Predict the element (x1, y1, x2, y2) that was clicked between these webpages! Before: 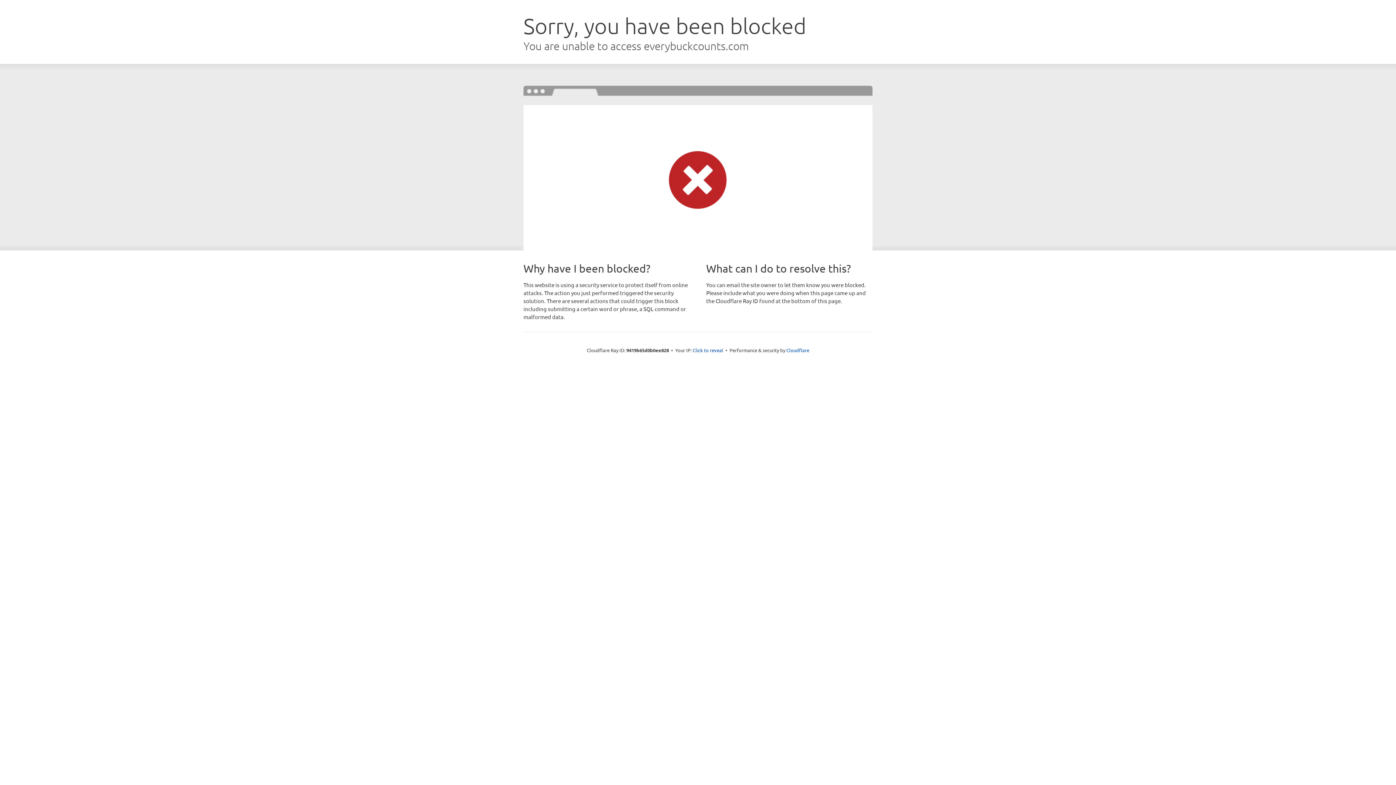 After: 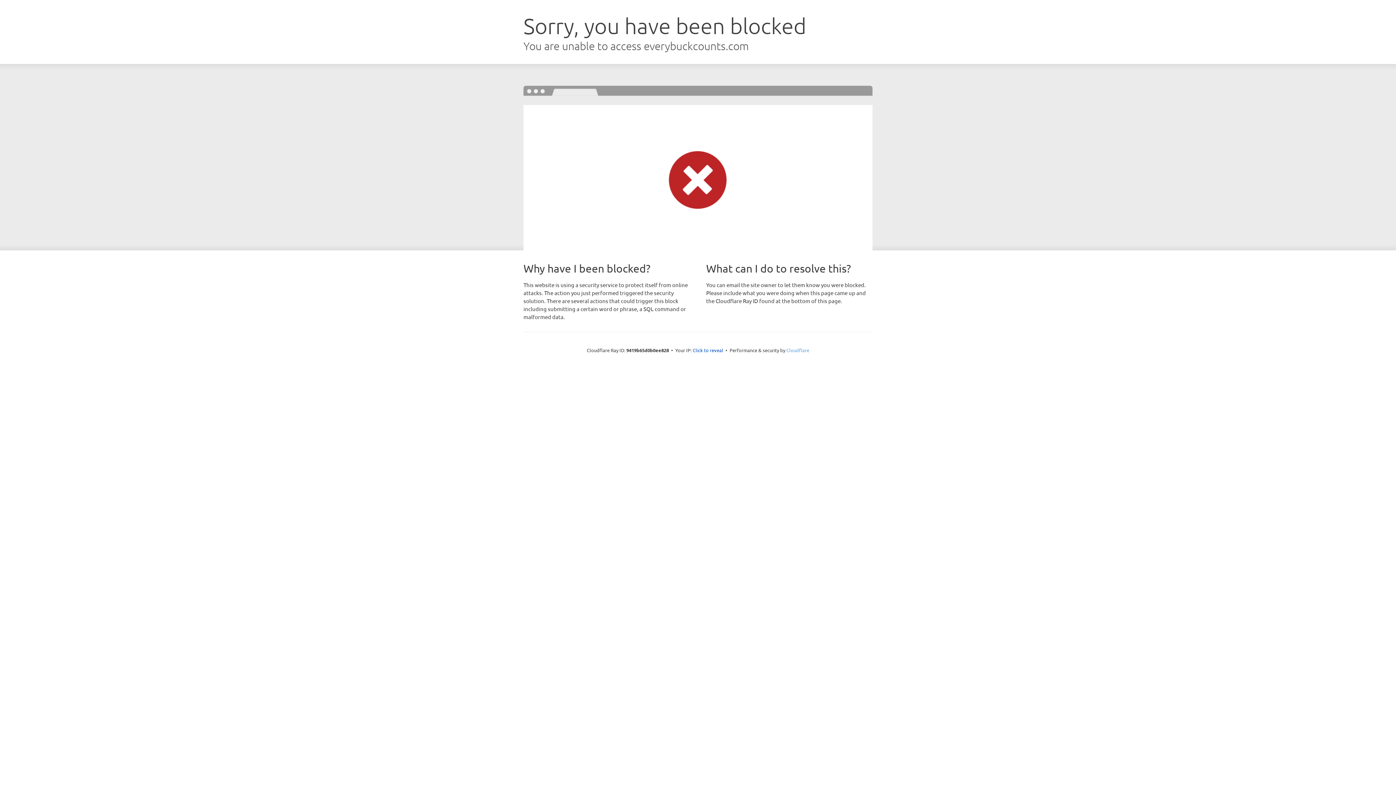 Action: label: Cloudflare bbox: (786, 347, 809, 353)